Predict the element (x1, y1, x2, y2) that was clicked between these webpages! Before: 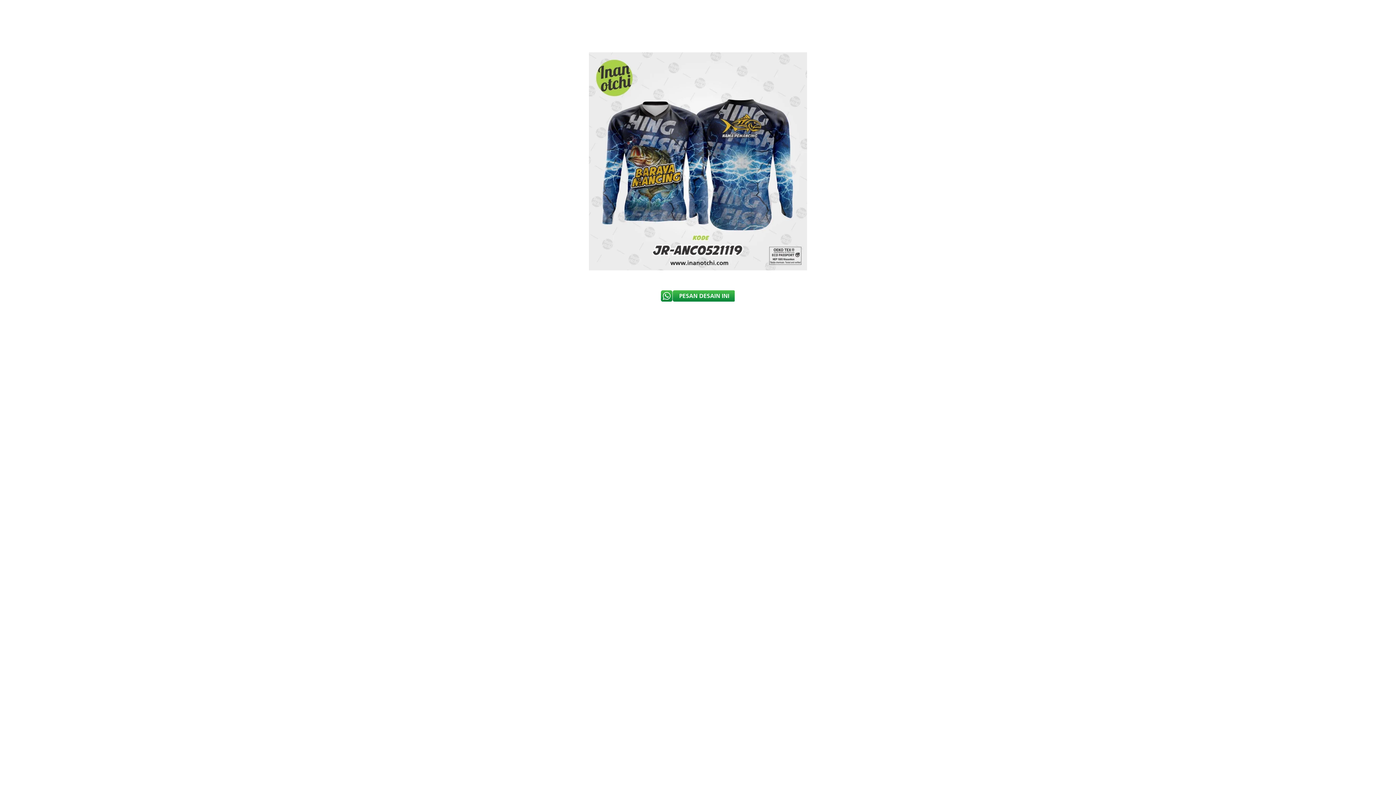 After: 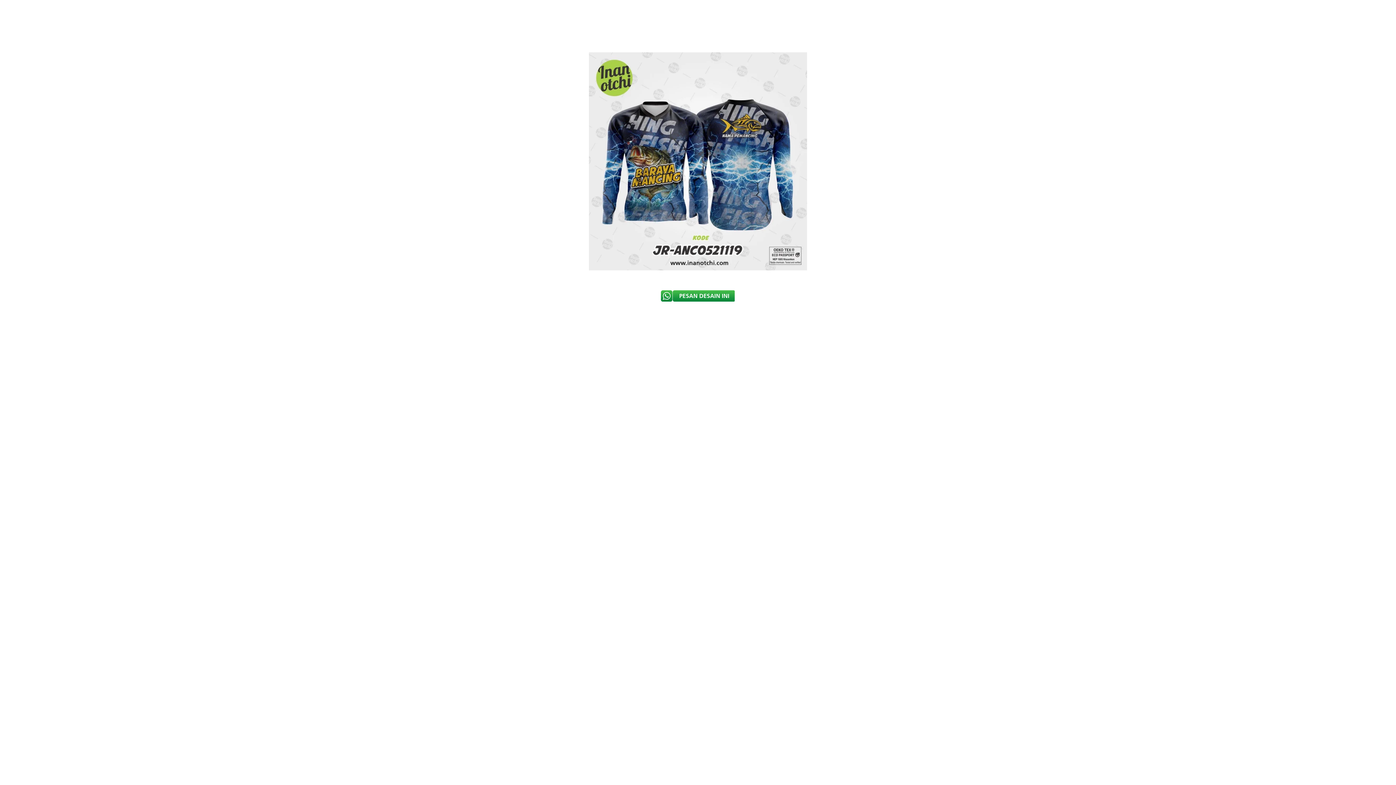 Action: bbox: (661, 290, 734, 301)